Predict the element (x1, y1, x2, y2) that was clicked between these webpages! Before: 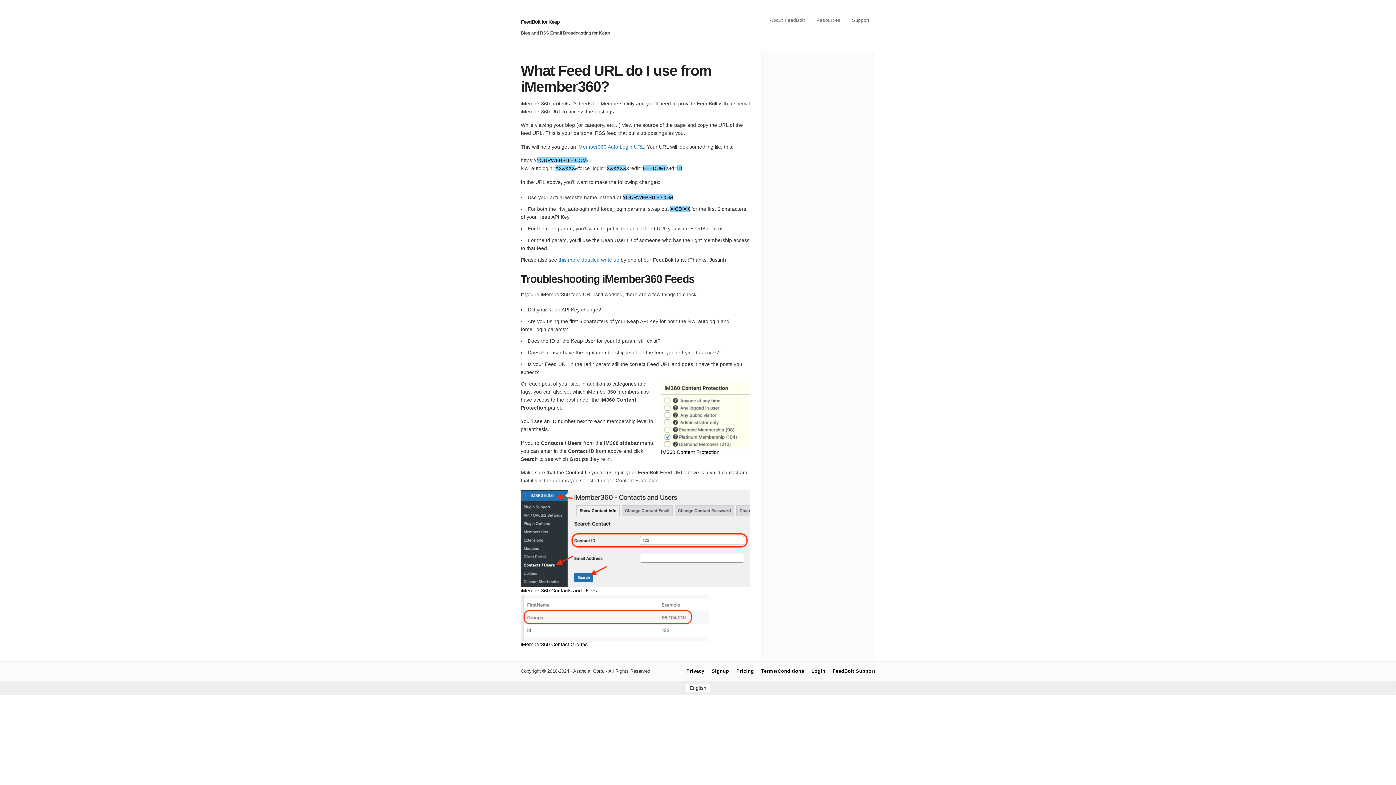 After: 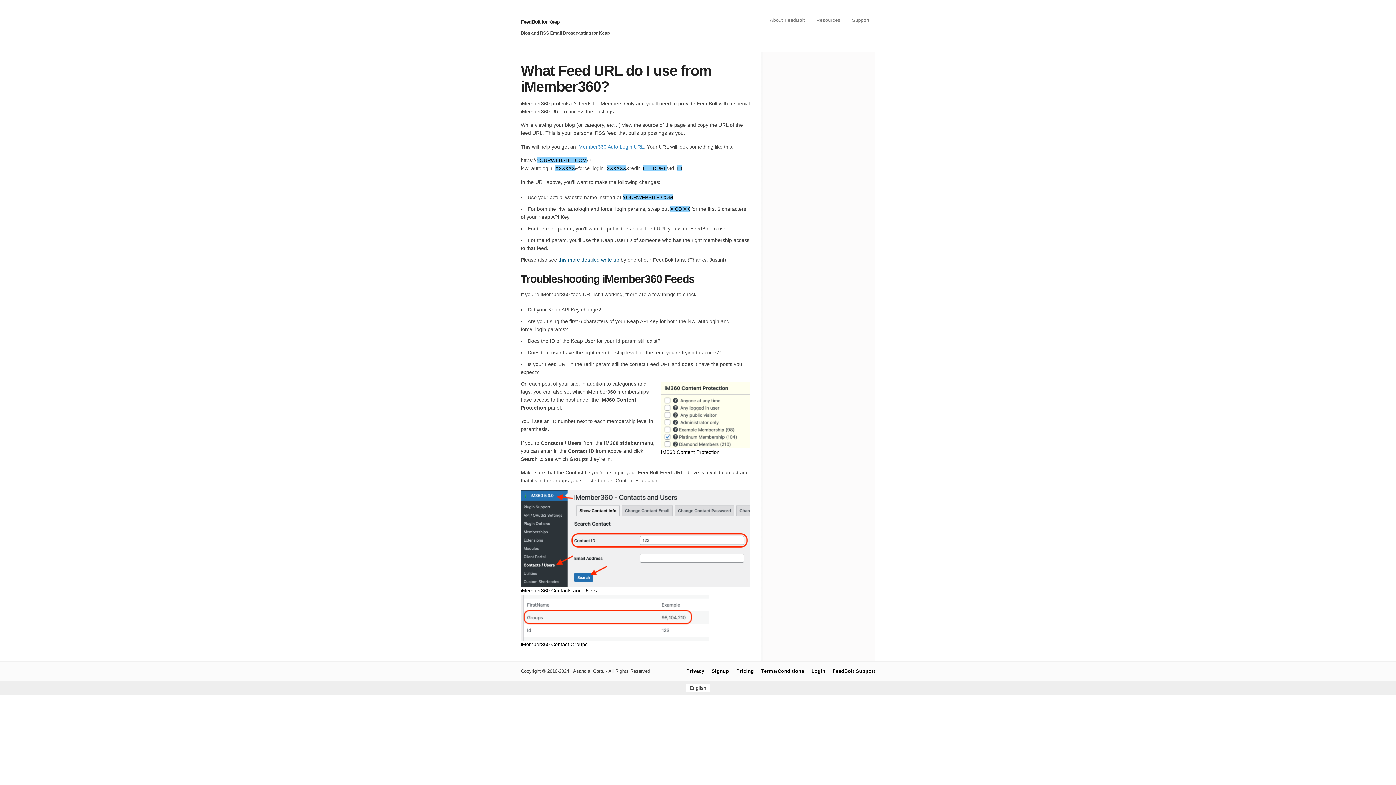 Action: bbox: (558, 256, 619, 262) label: this more detailed write up